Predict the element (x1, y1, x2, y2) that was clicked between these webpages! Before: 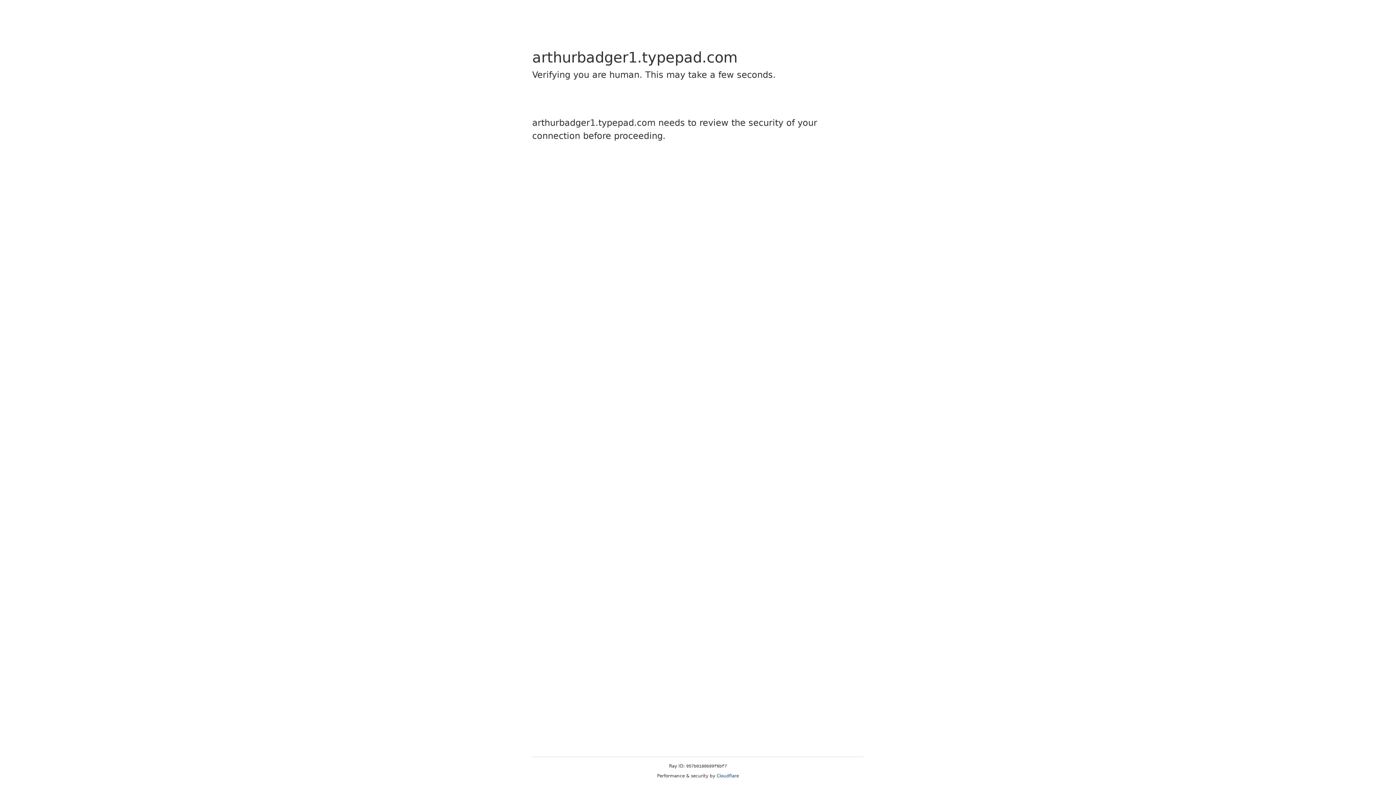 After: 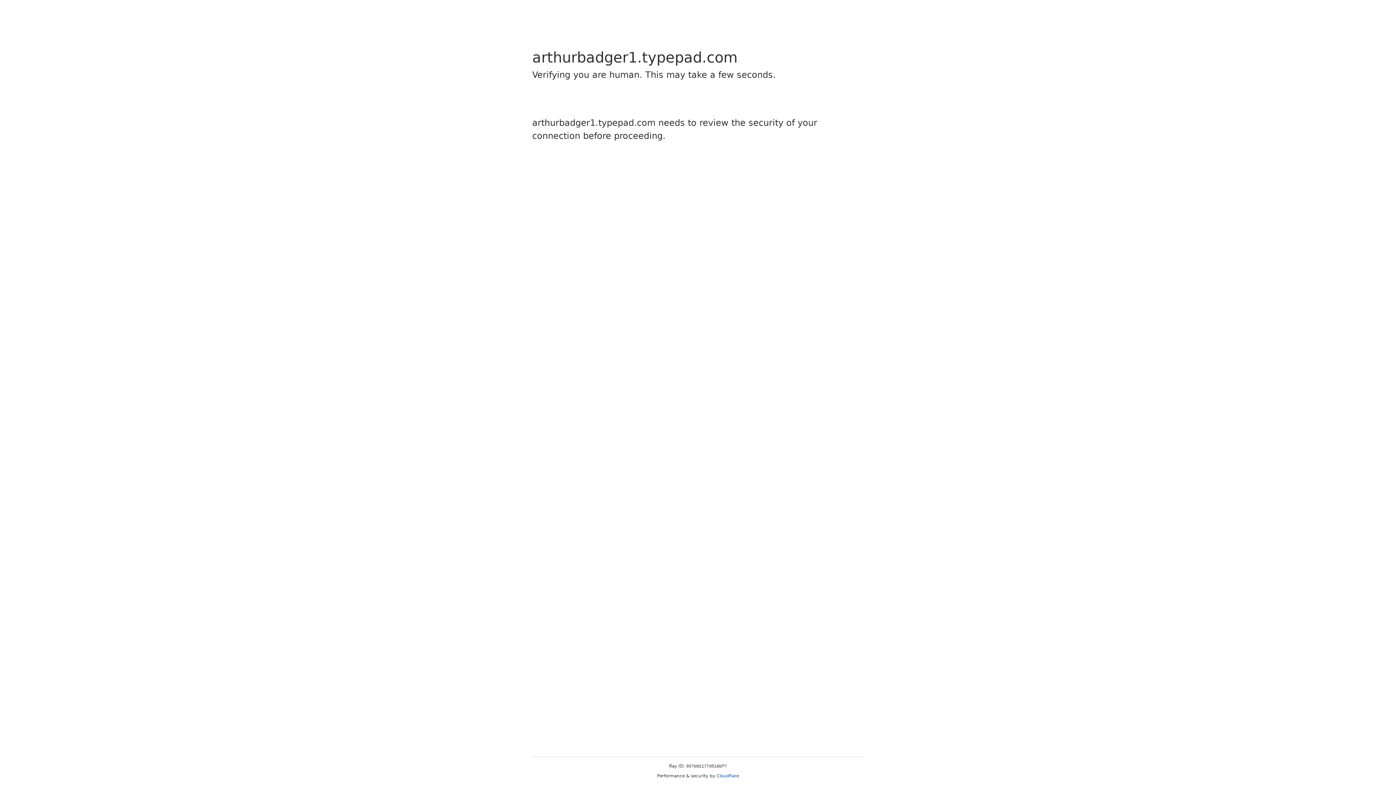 Action: label: Cloudflare bbox: (716, 773, 739, 778)